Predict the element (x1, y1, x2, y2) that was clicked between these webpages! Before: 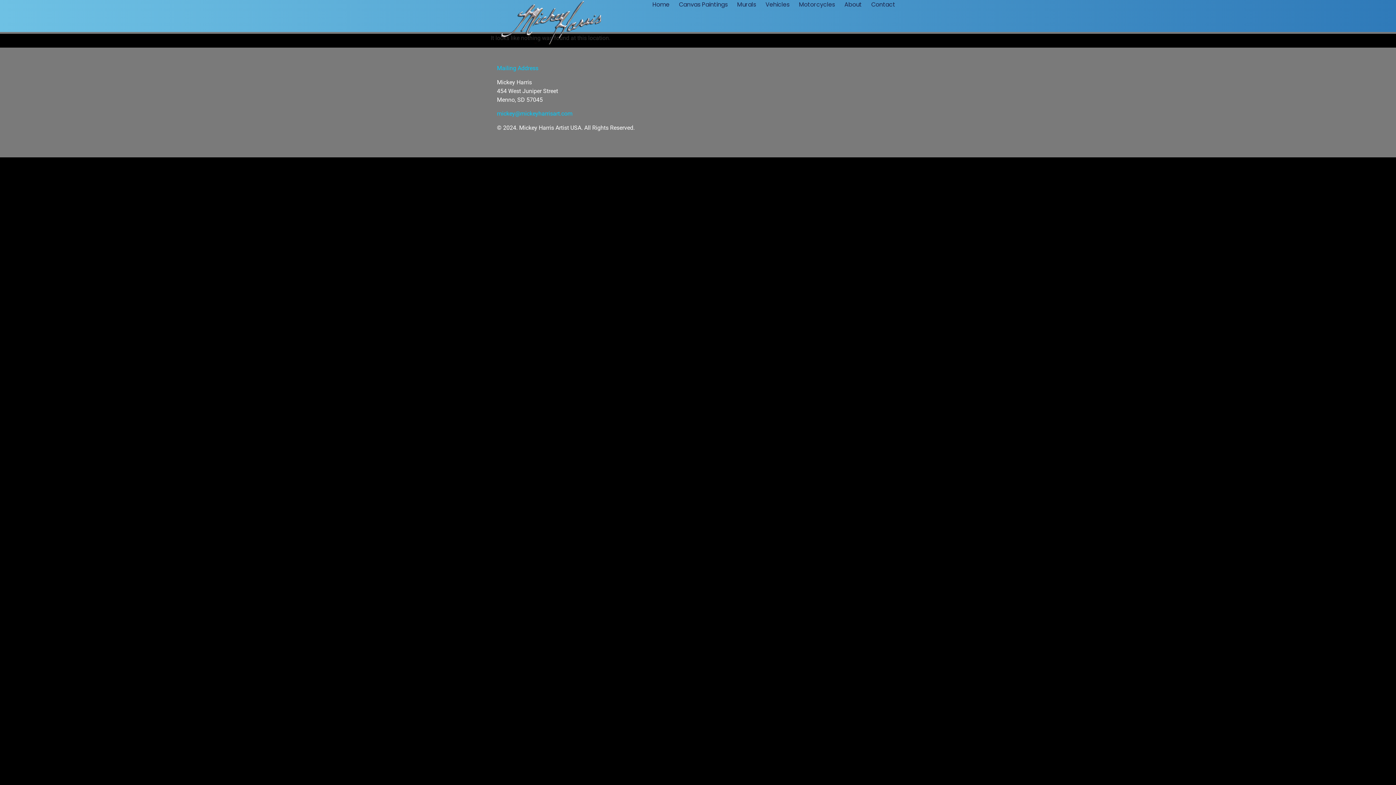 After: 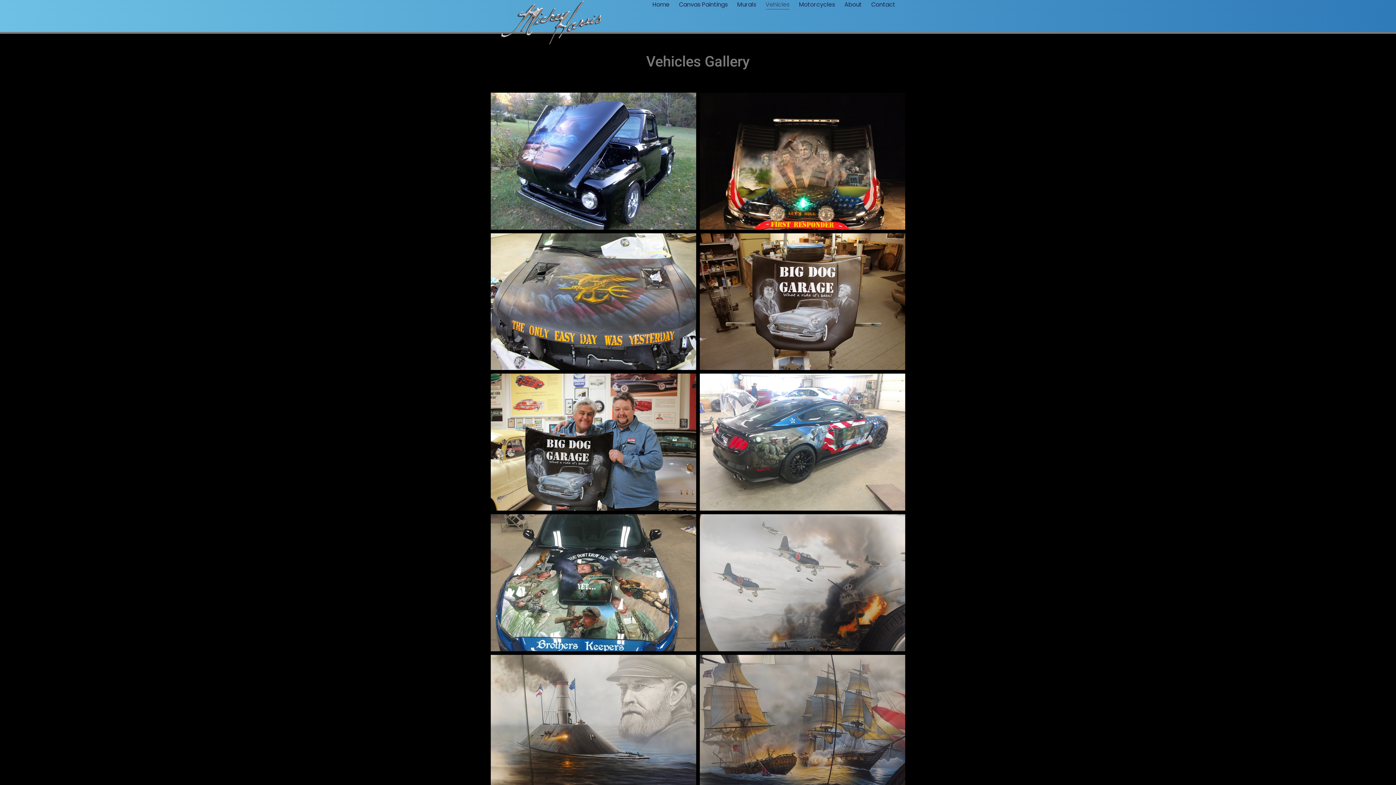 Action: bbox: (765, 0, 789, 9) label: Vehicles